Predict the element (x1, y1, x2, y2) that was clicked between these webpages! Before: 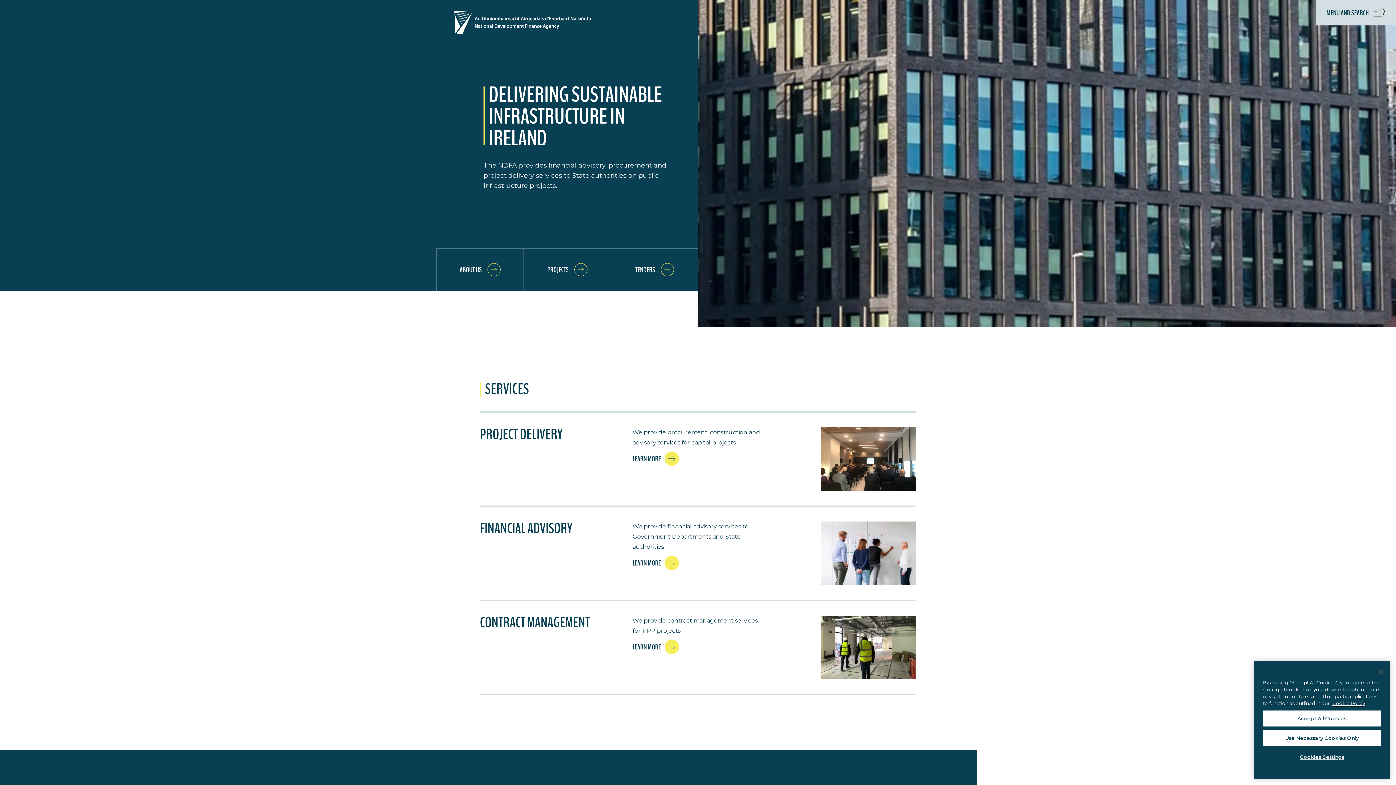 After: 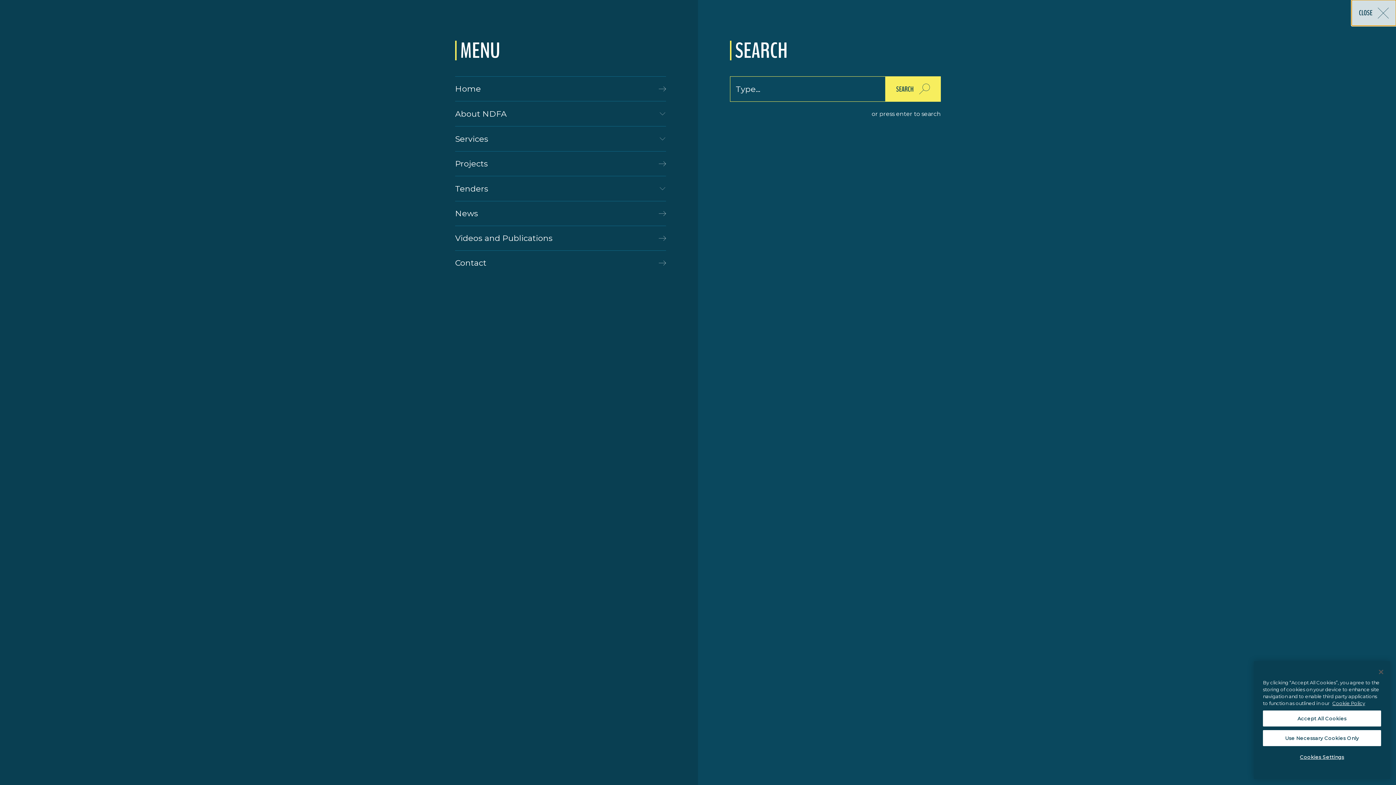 Action: bbox: (1316, 0, 1396, 25) label: MENU AND SEARCH